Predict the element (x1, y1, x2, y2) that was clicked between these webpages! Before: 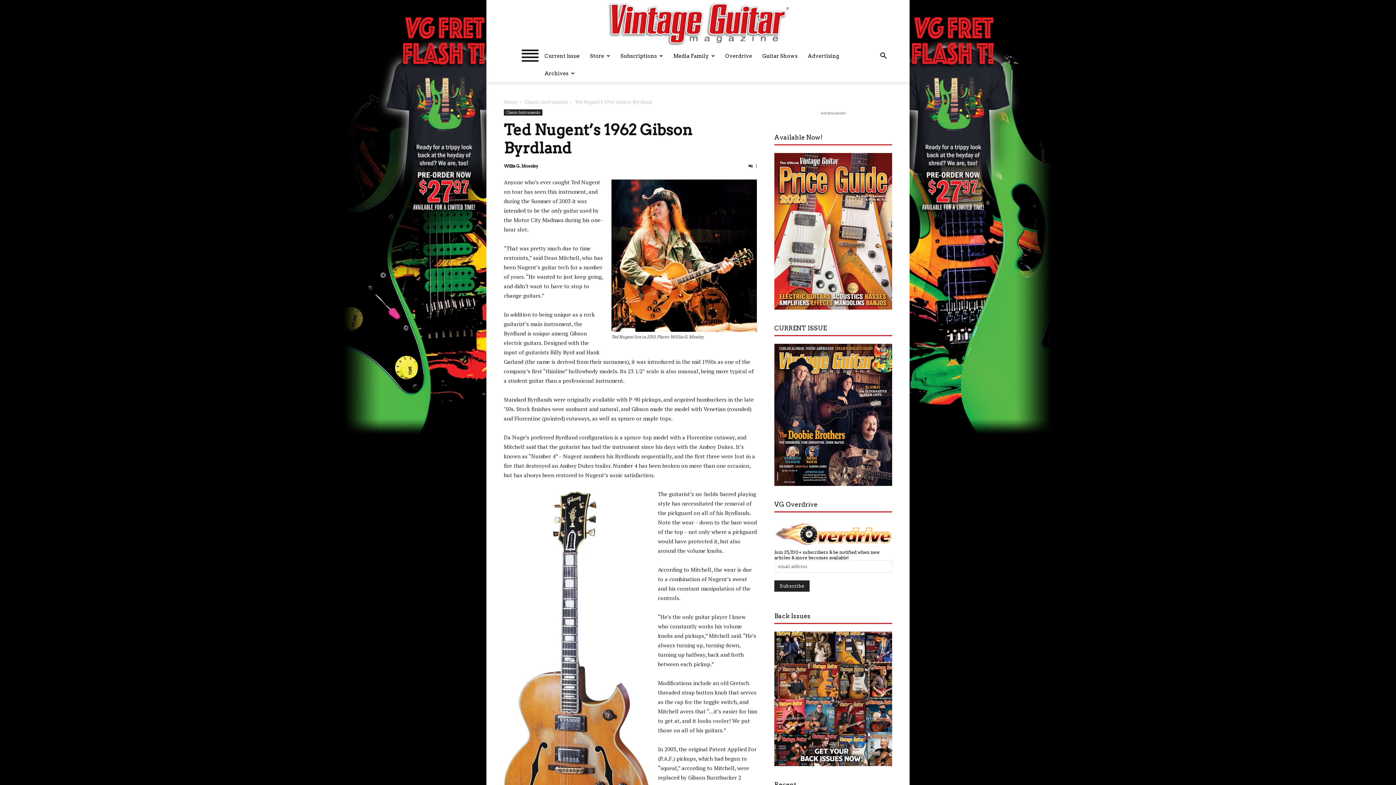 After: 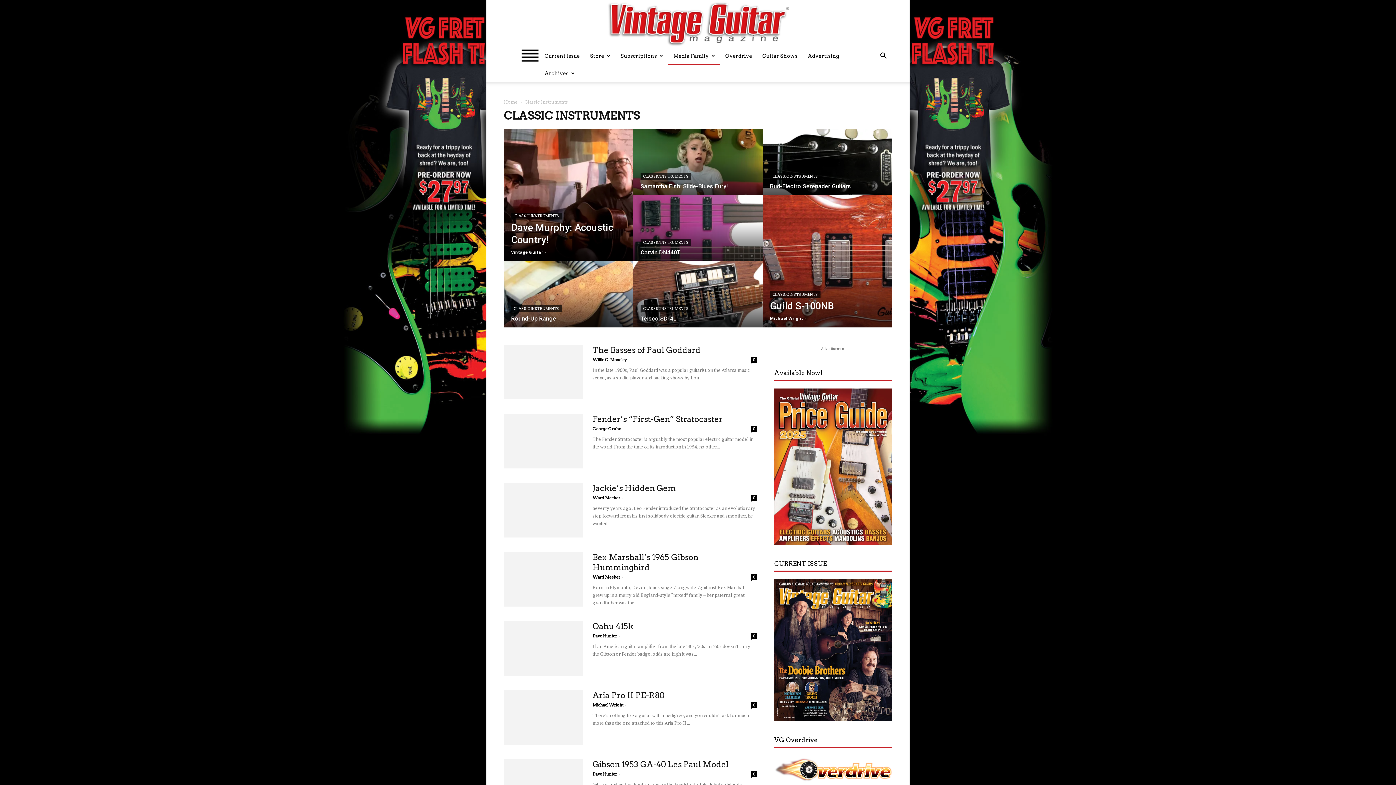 Action: bbox: (524, 99, 568, 104) label: Classic Instruments